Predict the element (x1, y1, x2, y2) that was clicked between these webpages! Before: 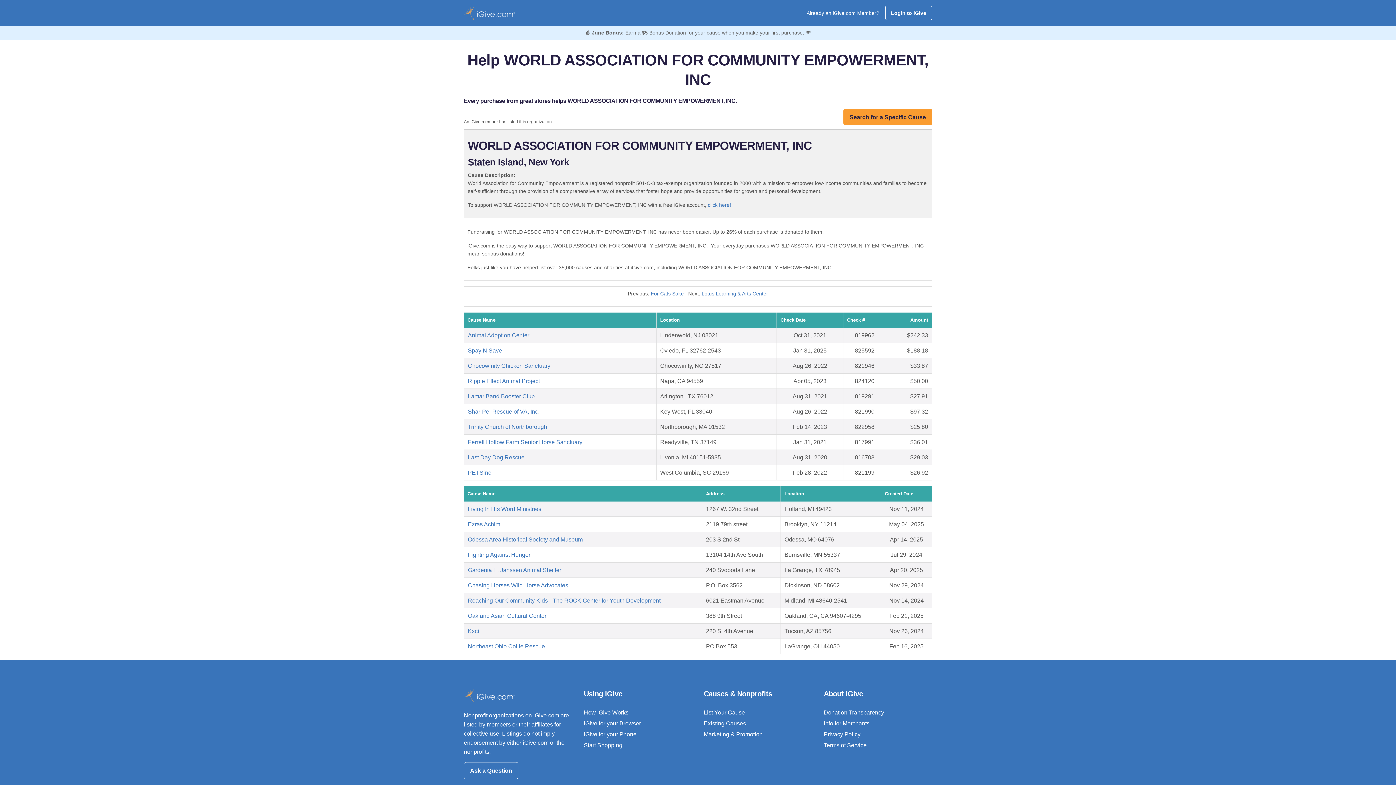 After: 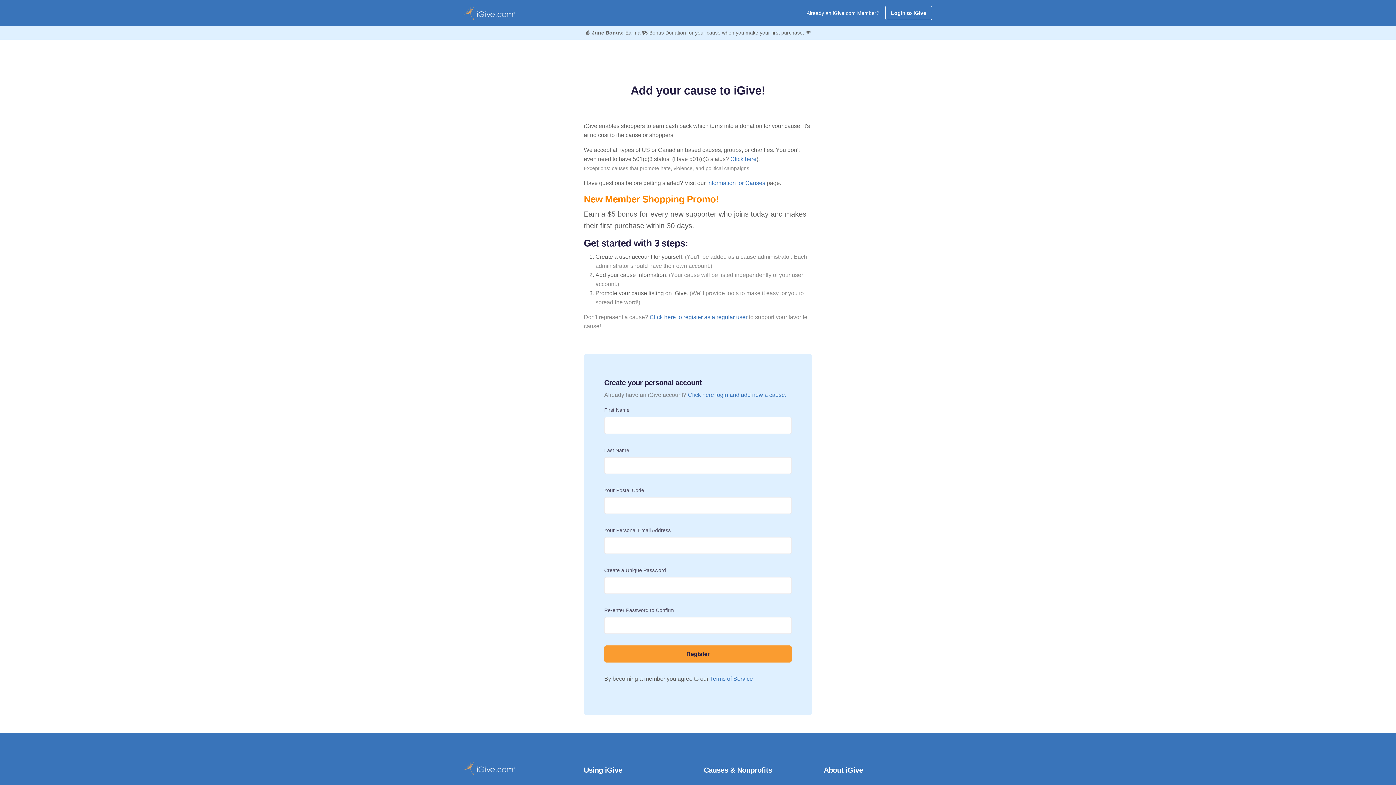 Action: bbox: (584, 742, 622, 748) label: Start Shopping